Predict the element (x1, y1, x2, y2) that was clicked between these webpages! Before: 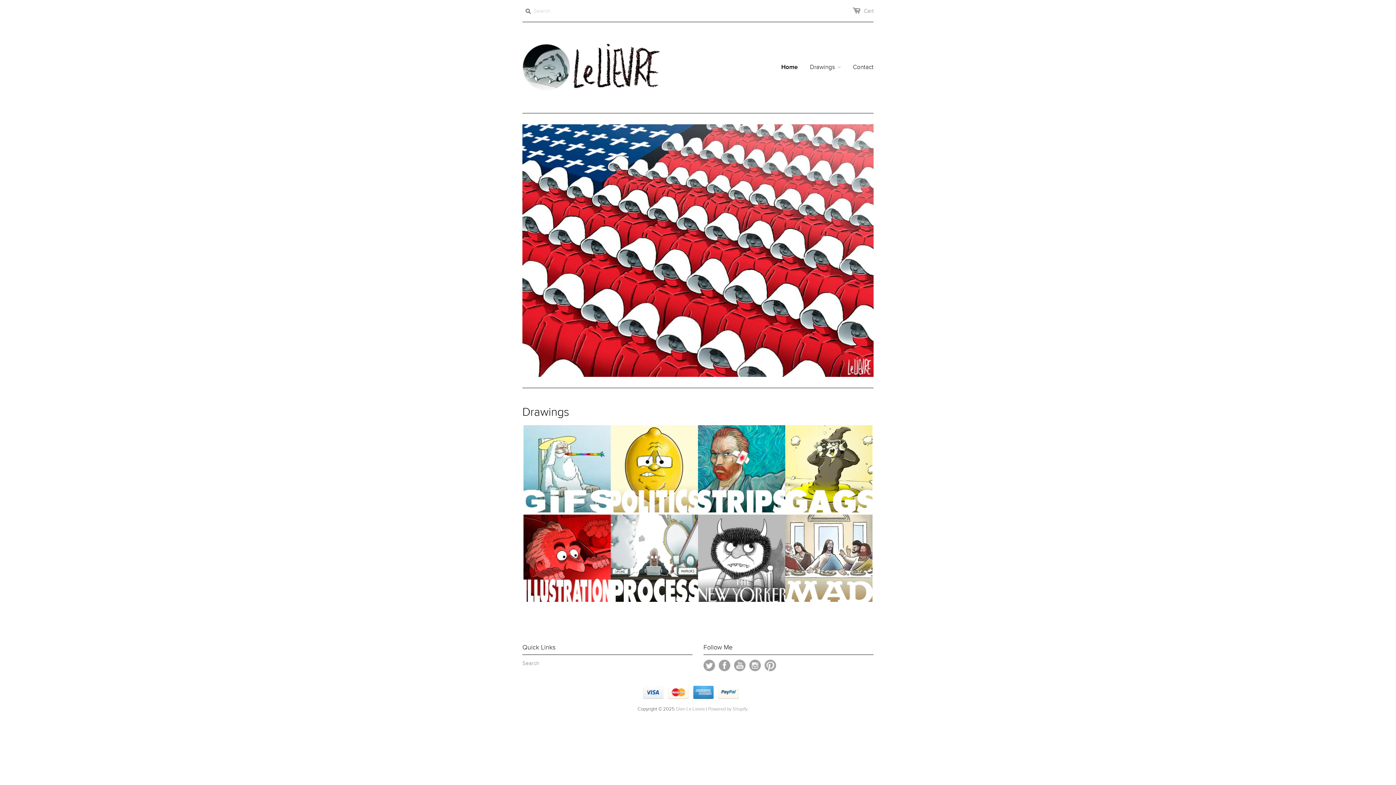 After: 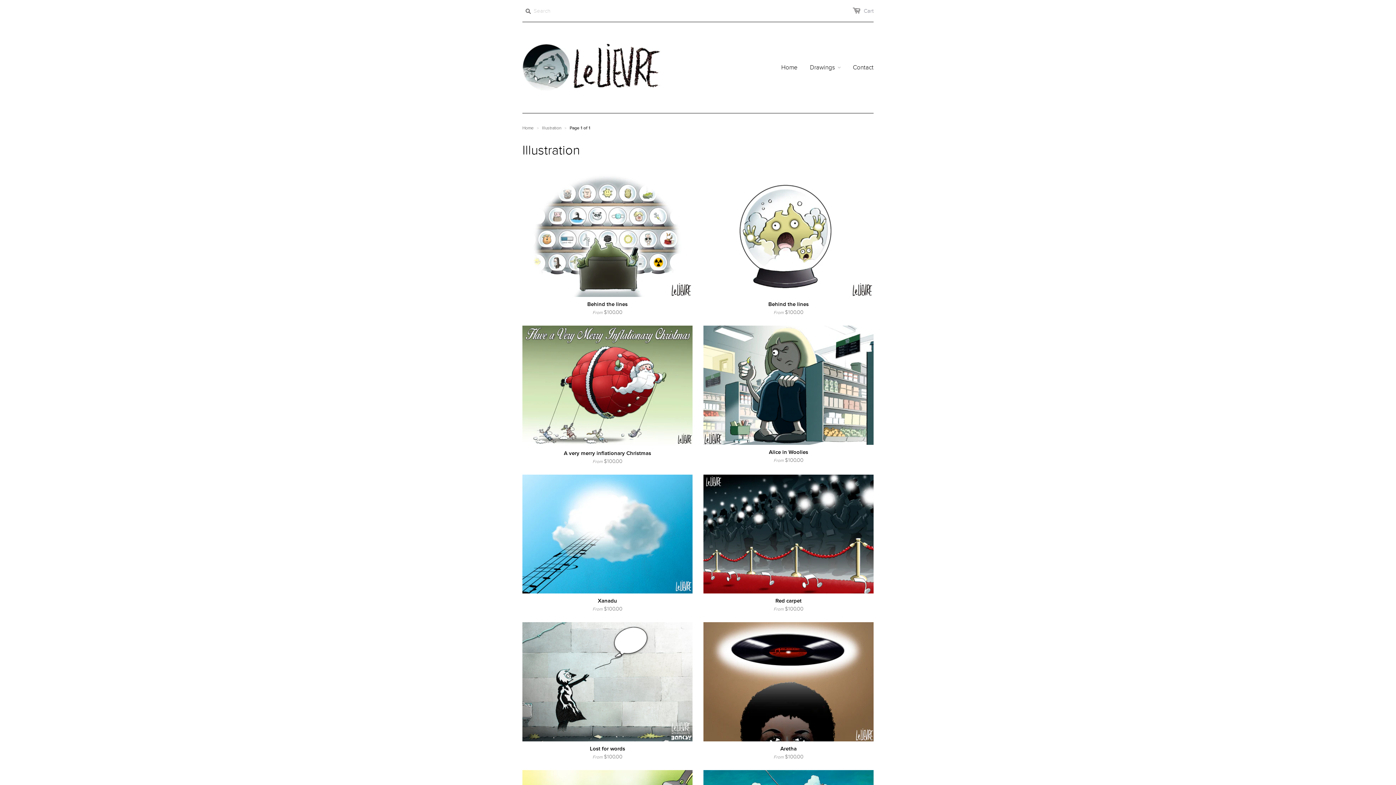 Action: bbox: (523, 572, 610, 578)